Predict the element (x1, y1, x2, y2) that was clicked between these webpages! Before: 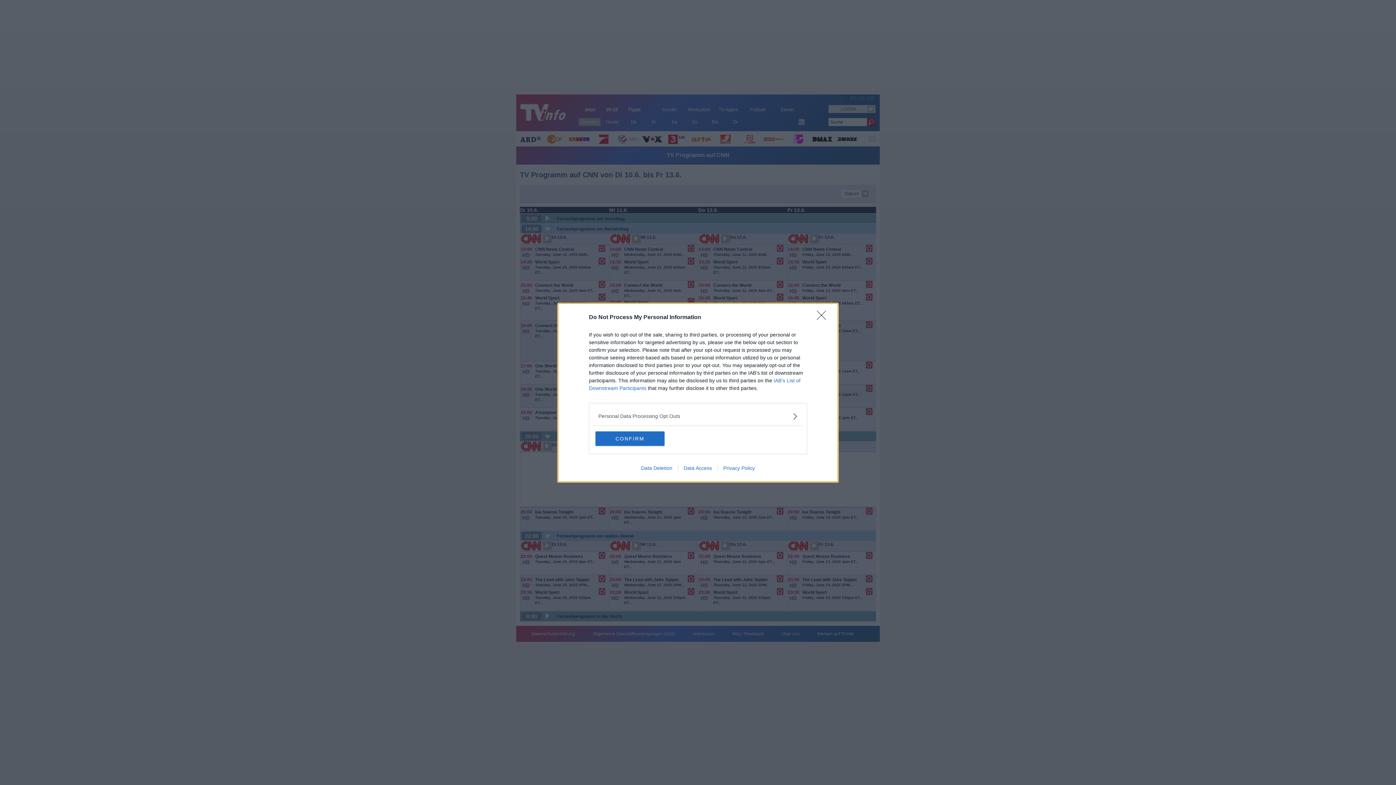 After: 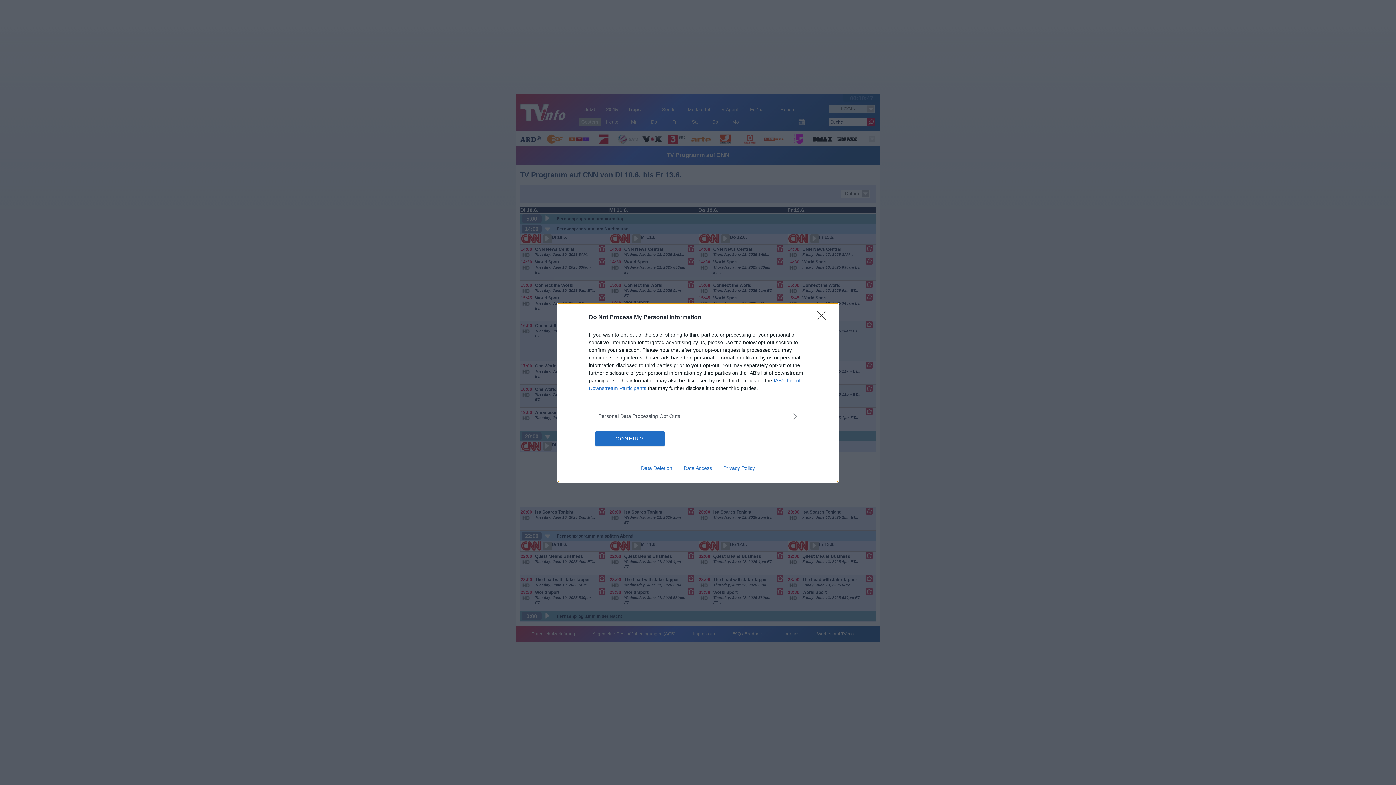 Action: bbox: (635, 465, 678, 471) label: Data Deletion